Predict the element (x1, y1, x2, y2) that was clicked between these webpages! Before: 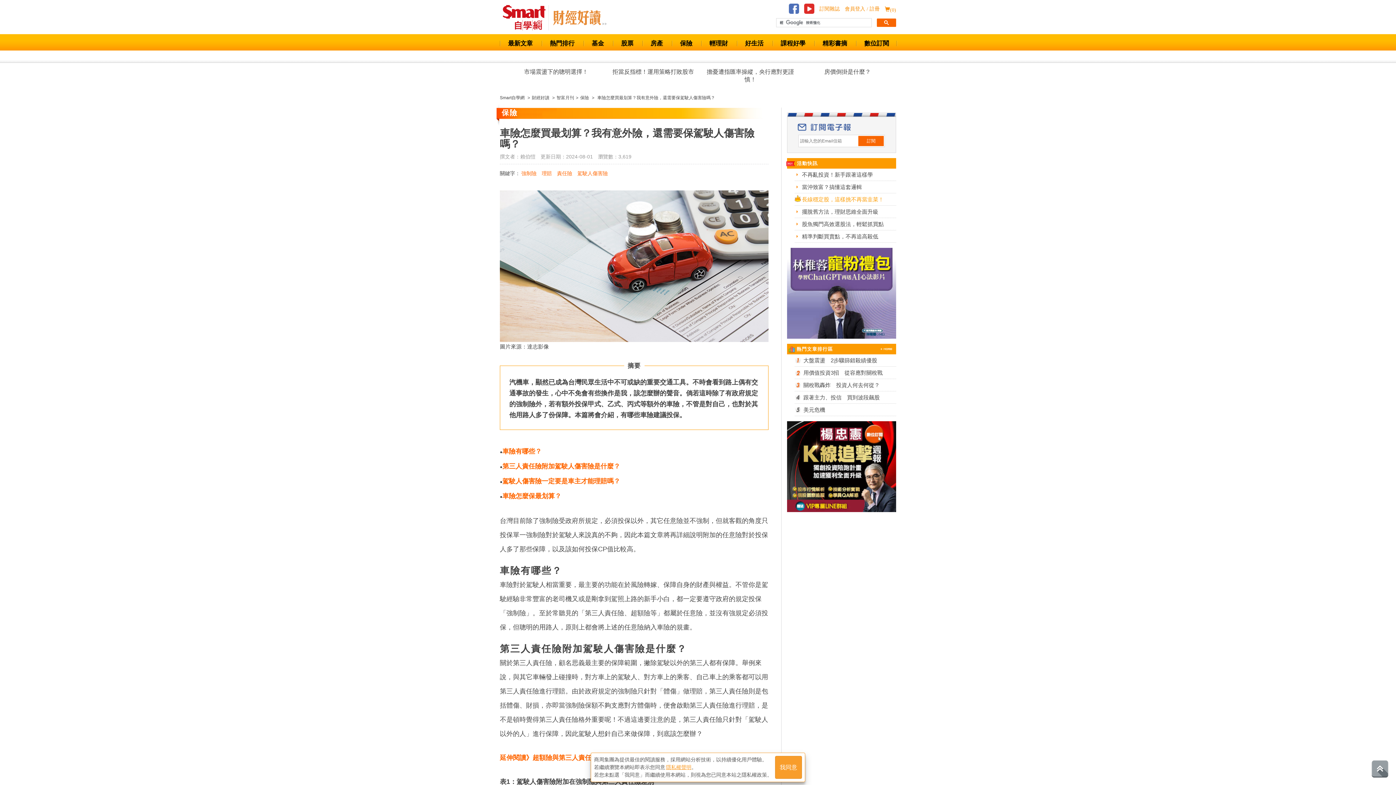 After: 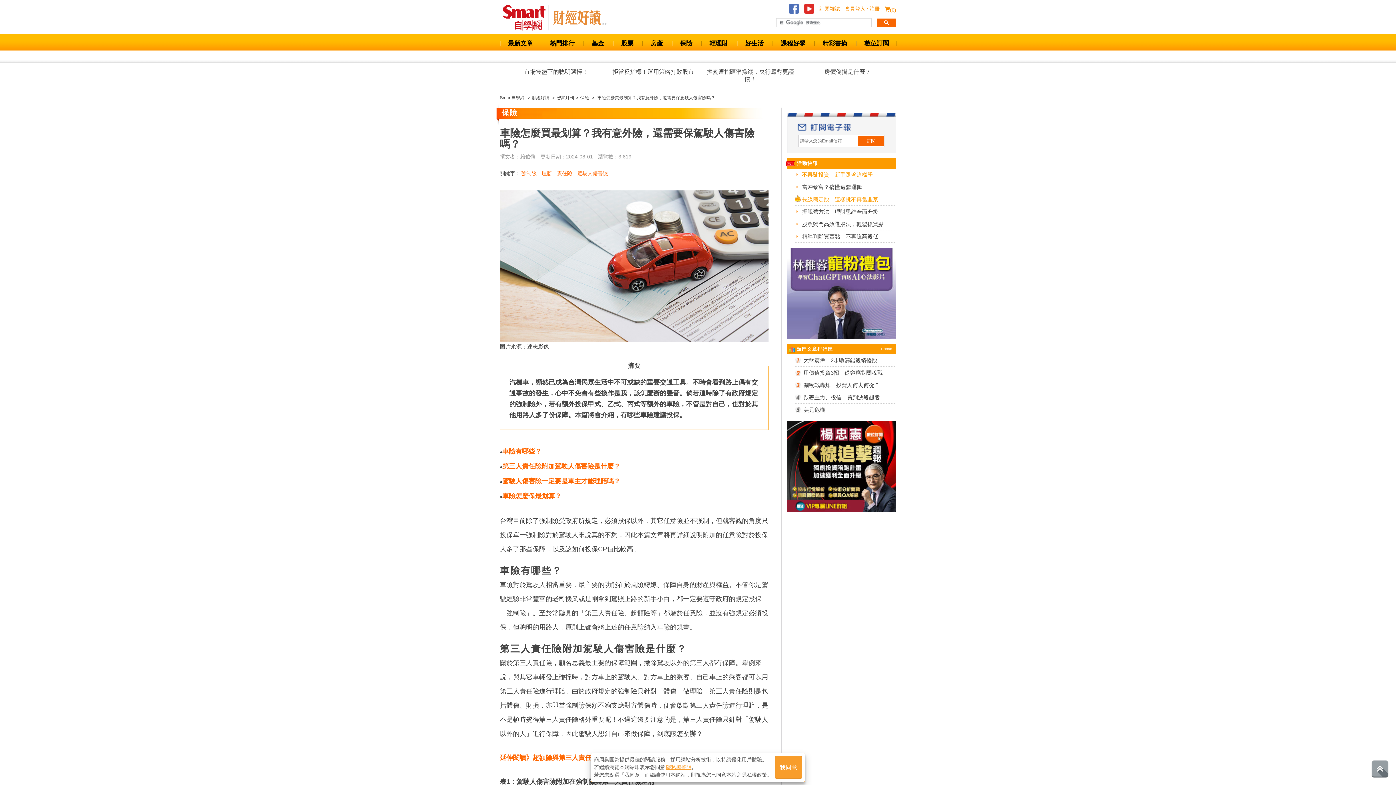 Action: label: 不再亂投資！新手跟著這樣學 bbox: (802, 171, 873, 177)